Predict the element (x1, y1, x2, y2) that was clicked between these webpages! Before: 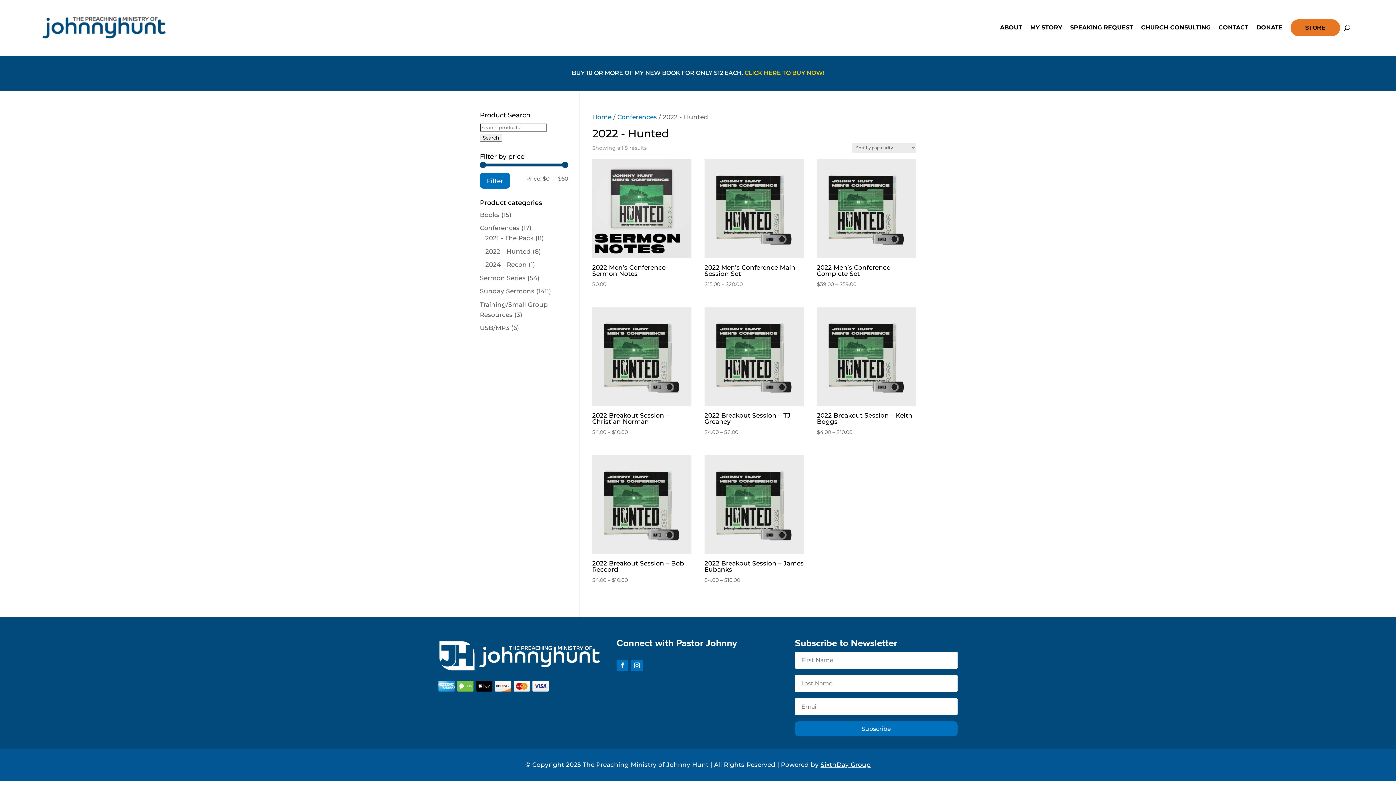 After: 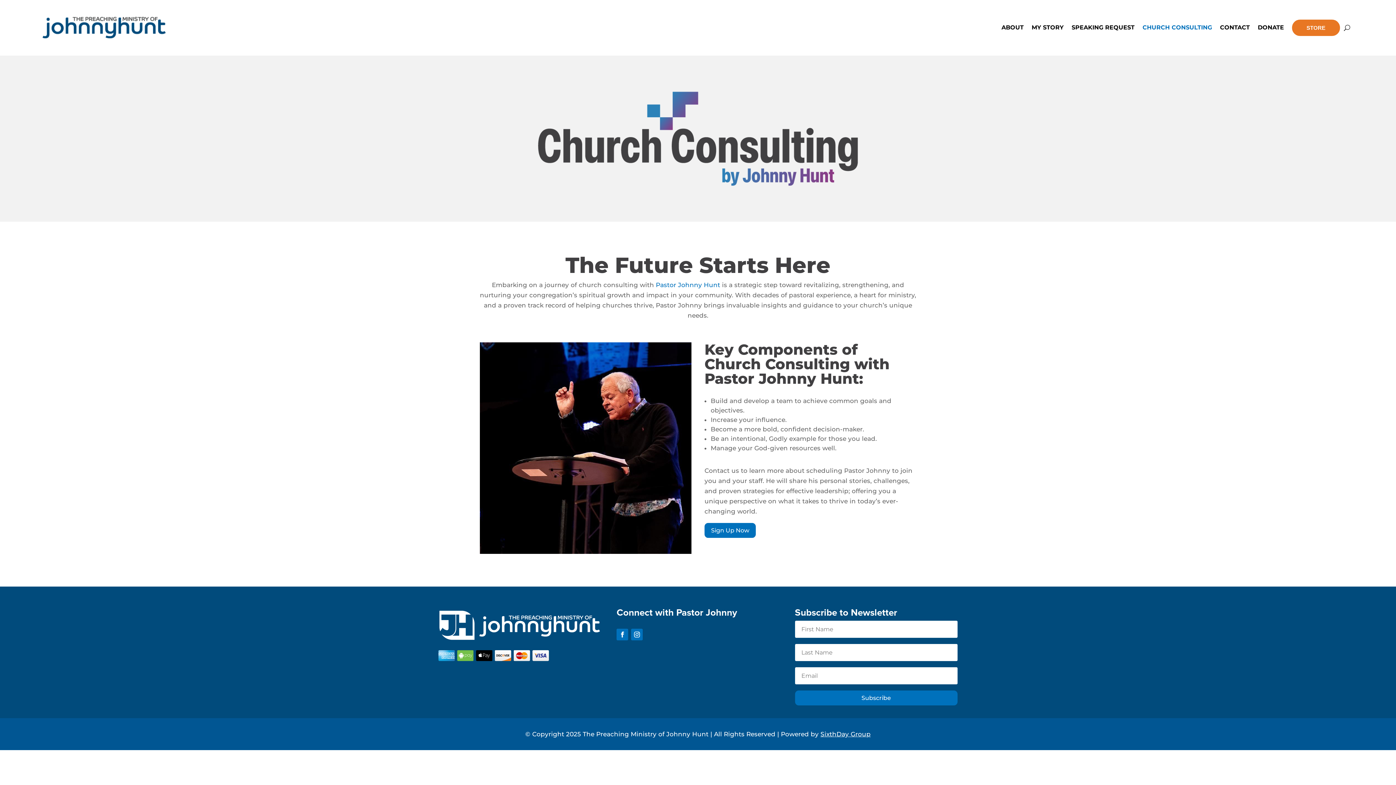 Action: bbox: (1141, 13, 1210, 41) label: CHURCH CONSULTING